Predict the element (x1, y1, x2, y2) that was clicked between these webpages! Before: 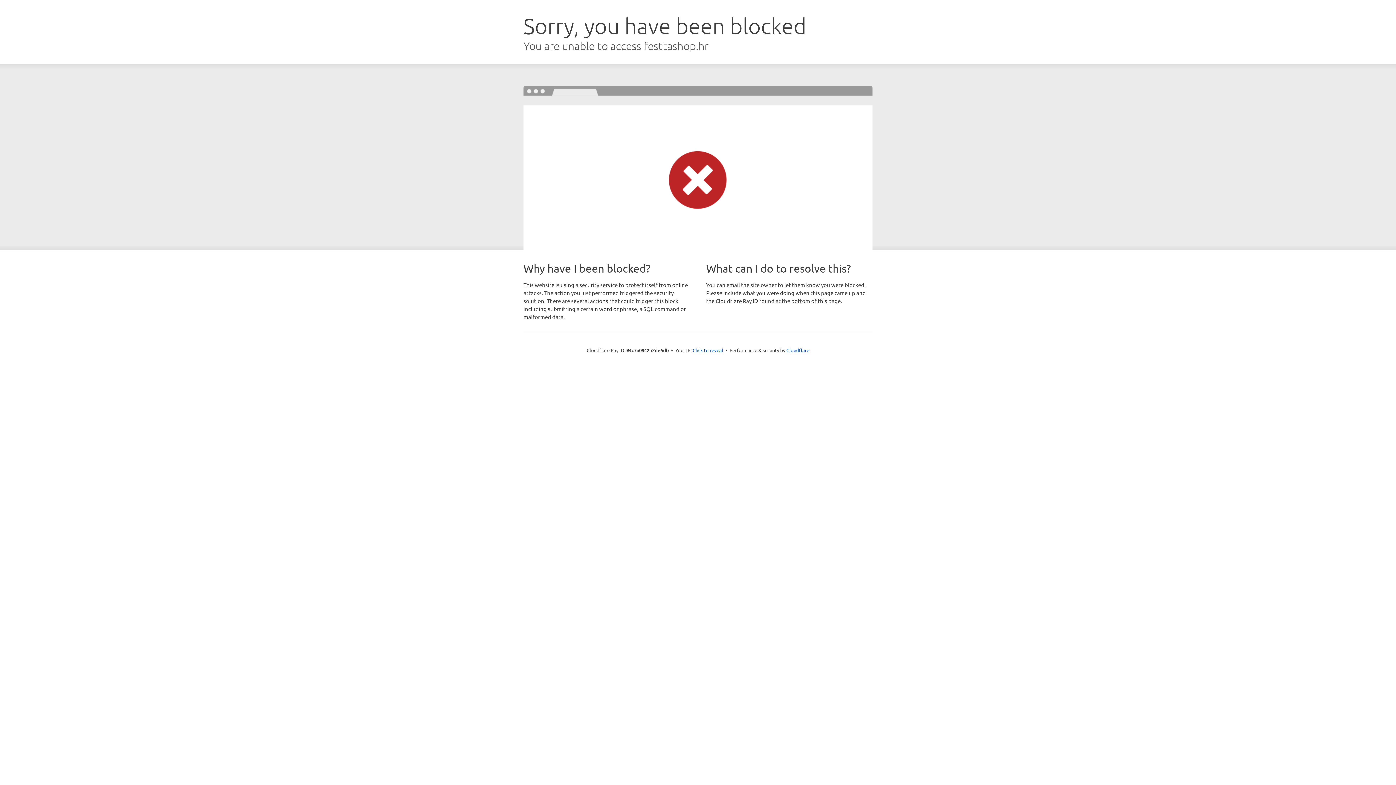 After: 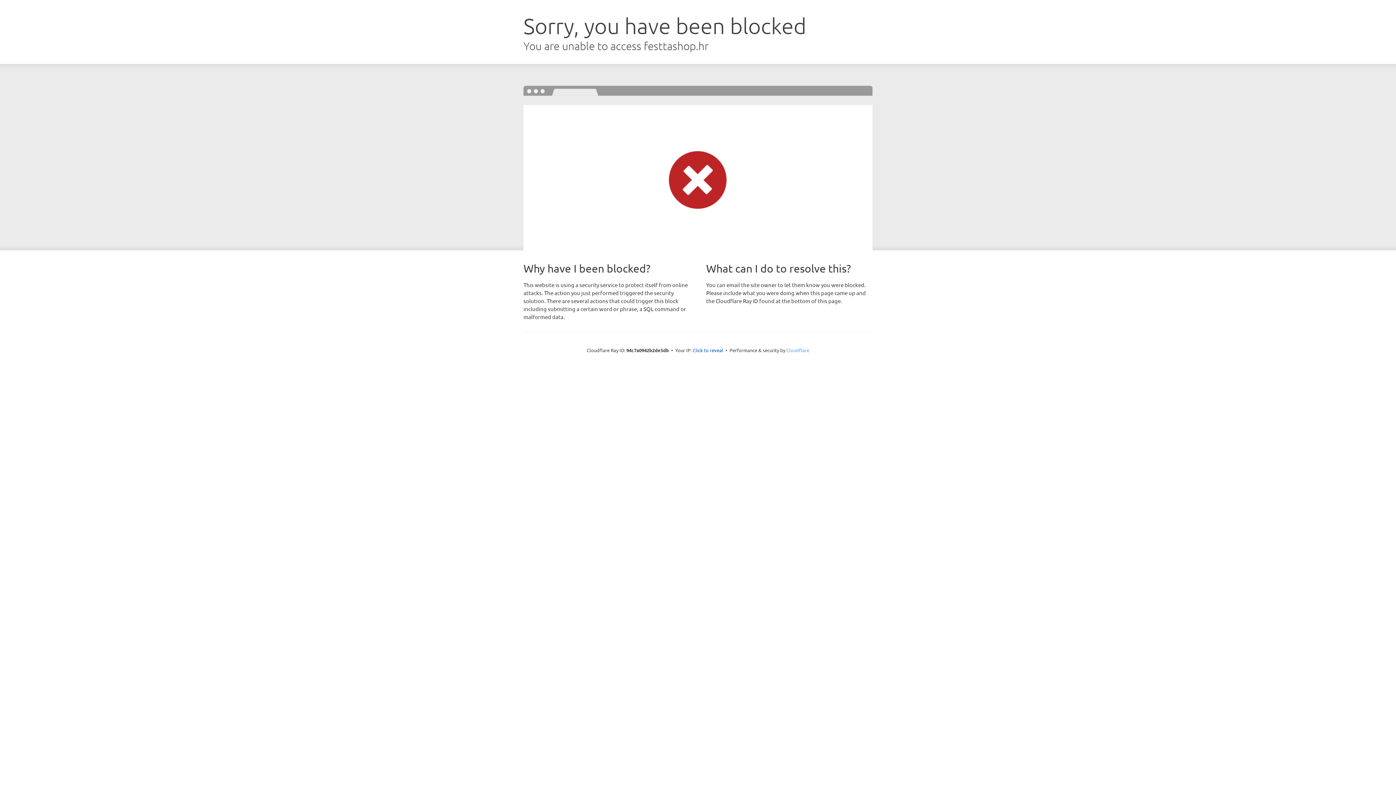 Action: label: Cloudflare bbox: (786, 347, 809, 353)